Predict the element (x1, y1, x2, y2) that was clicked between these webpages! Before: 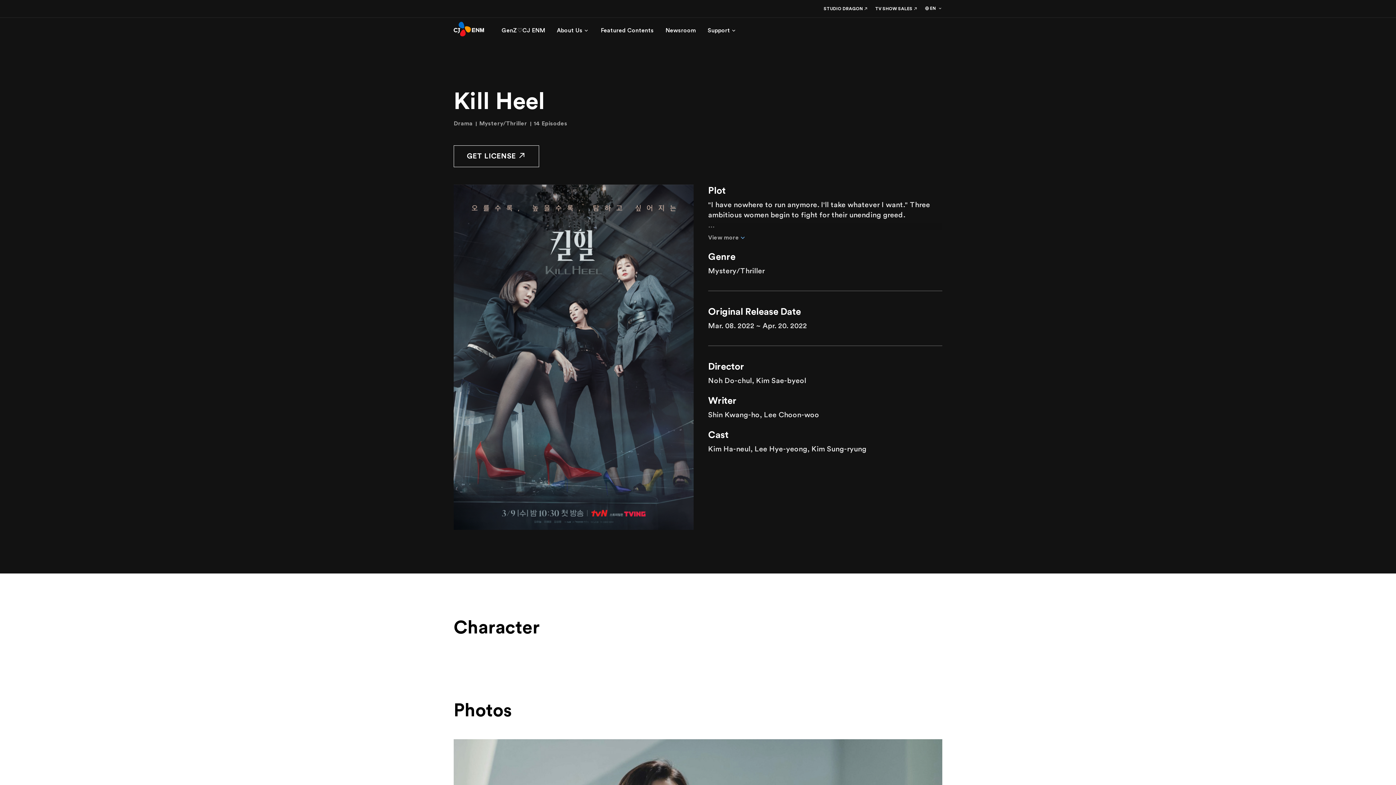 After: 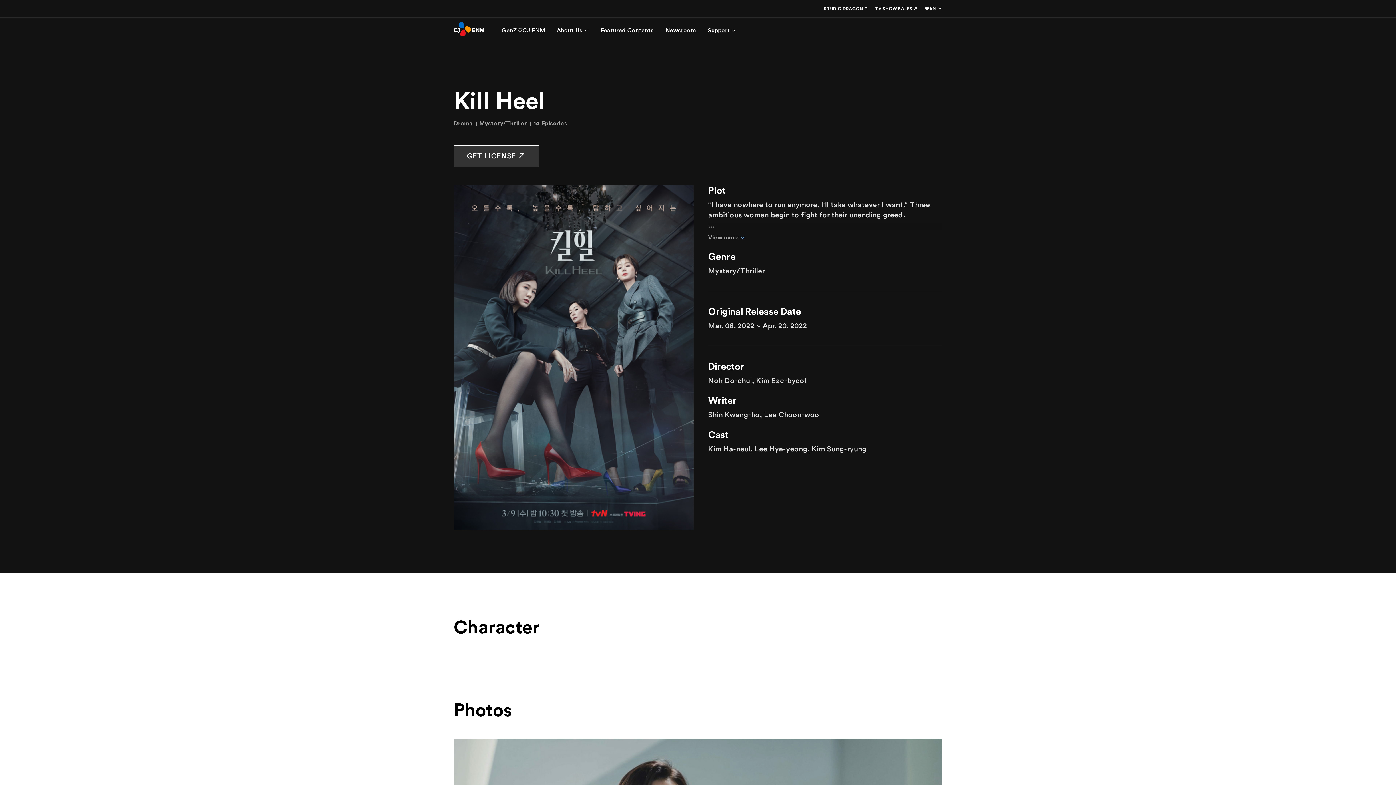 Action: bbox: (453, 145, 539, 167) label: GET LICENSE